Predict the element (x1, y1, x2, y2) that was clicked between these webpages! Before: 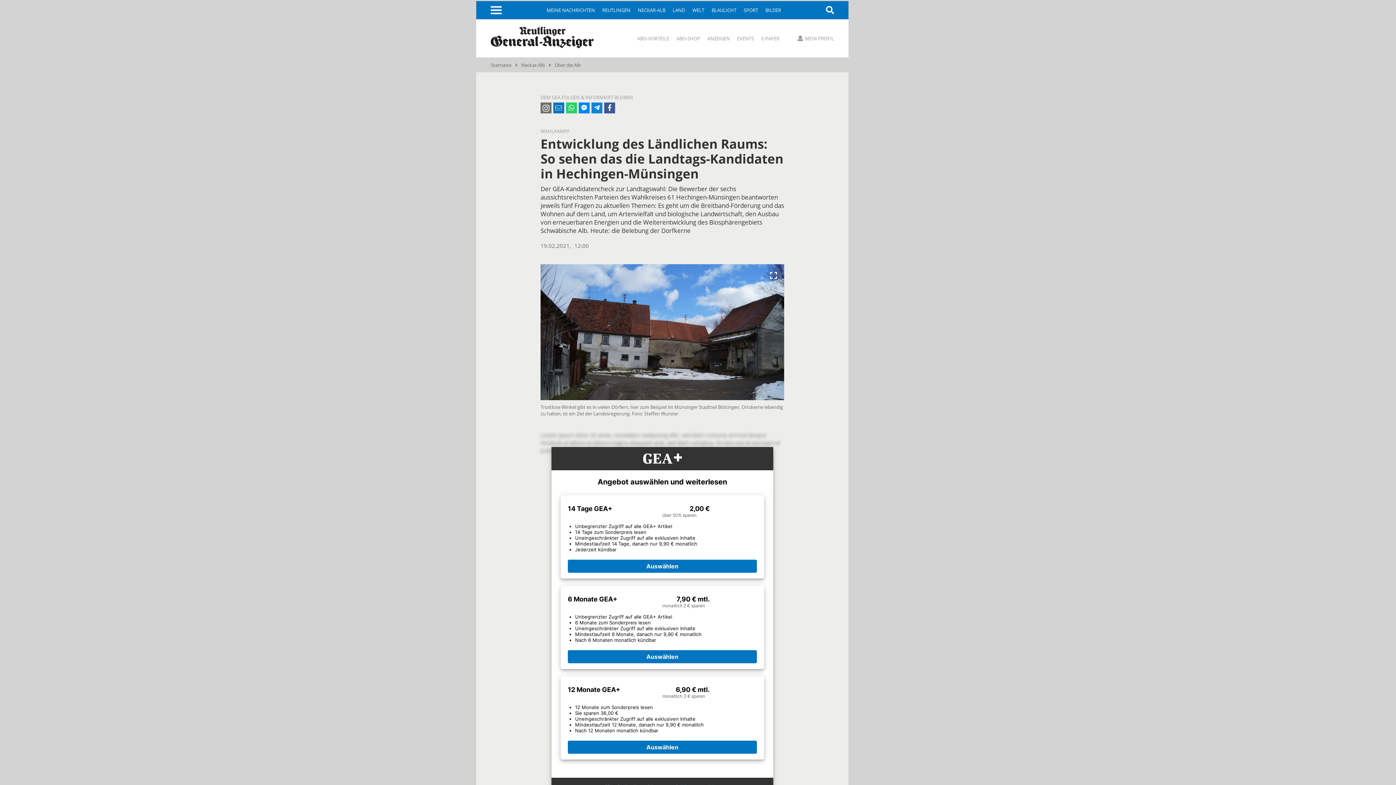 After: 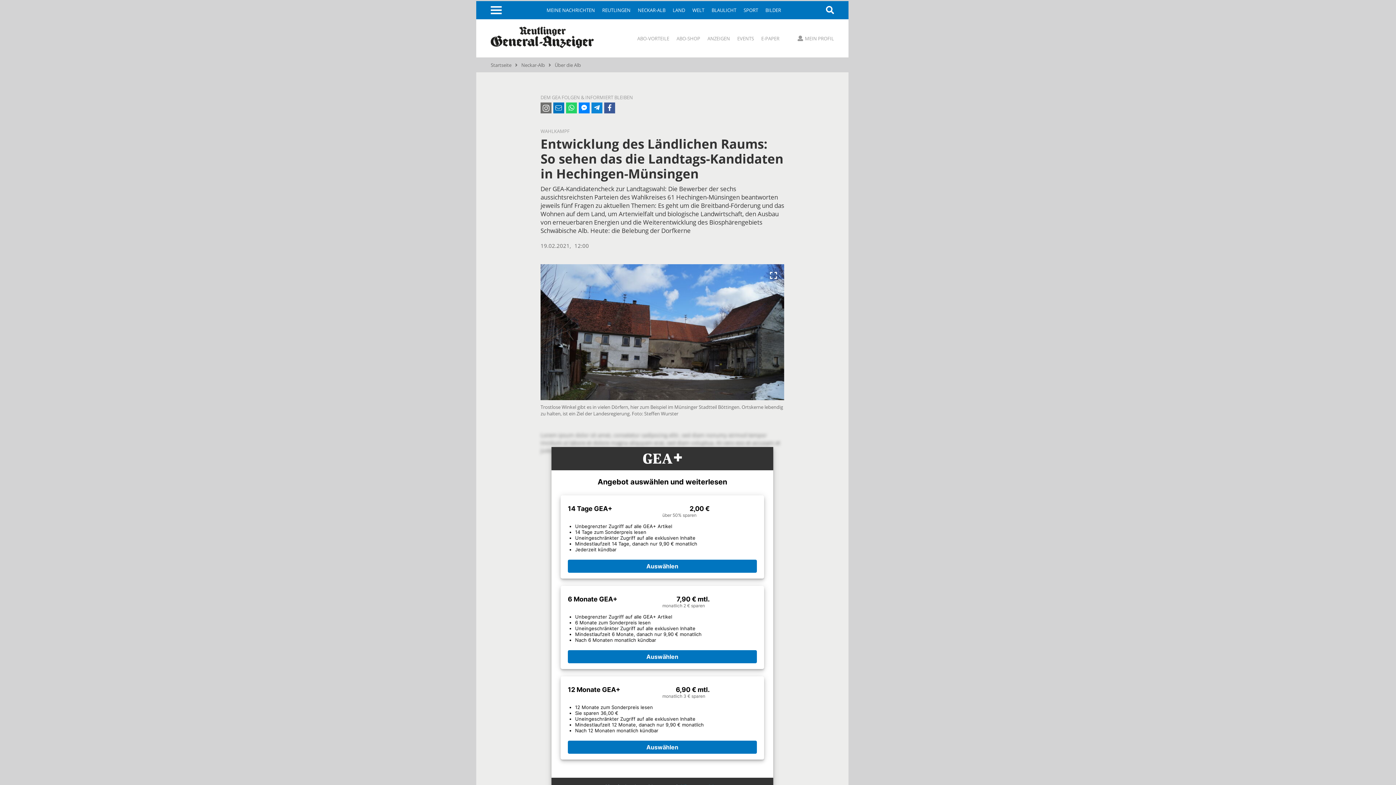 Action: bbox: (566, 102, 577, 113)